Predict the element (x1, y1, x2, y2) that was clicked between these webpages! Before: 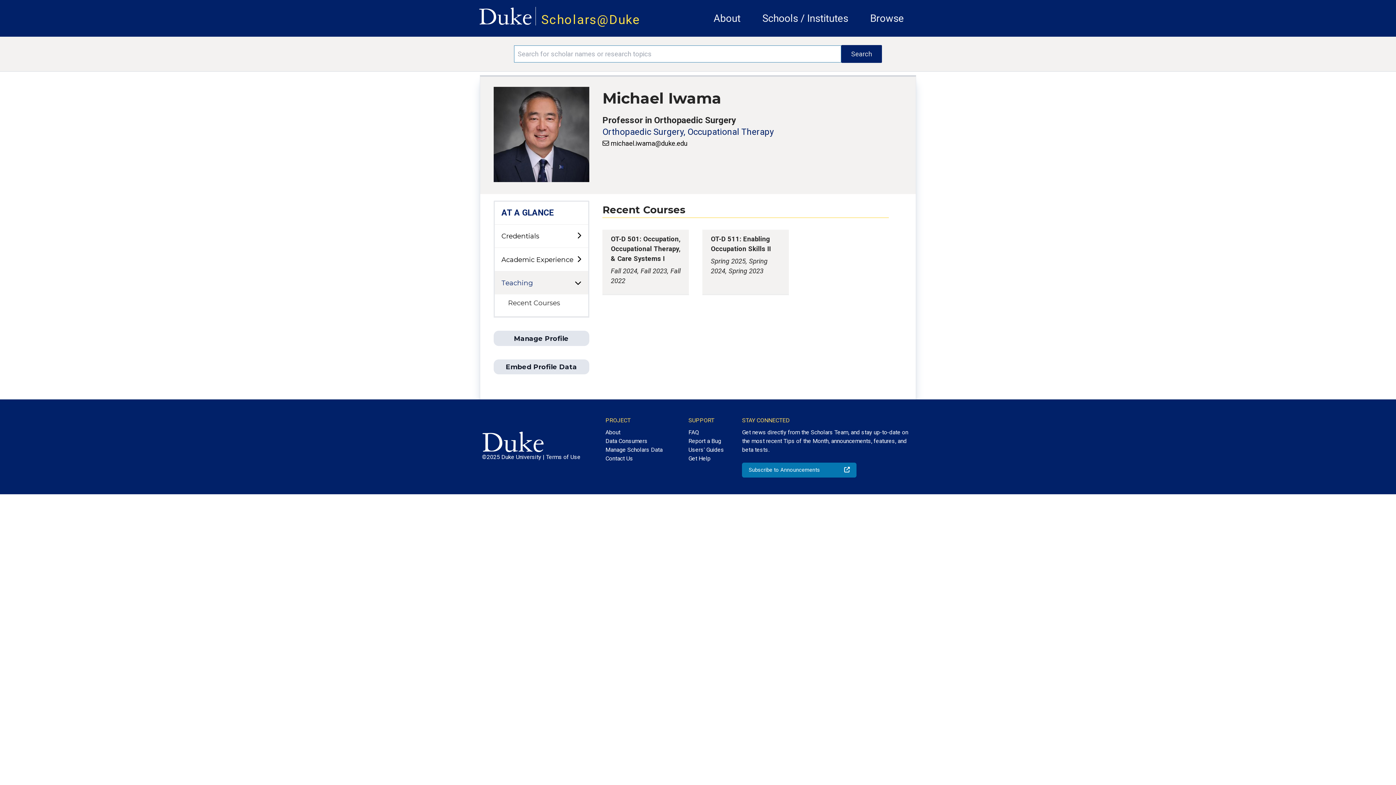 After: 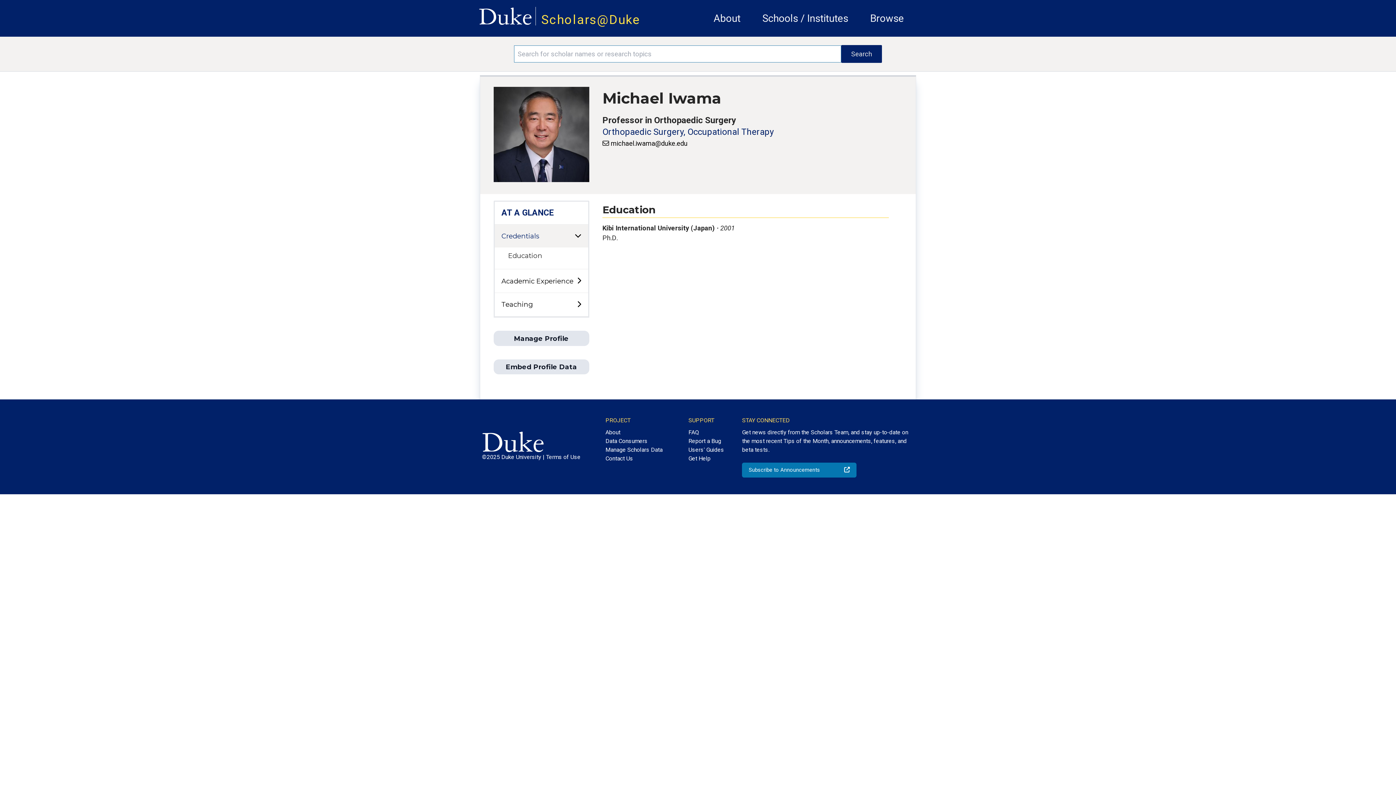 Action: label: Credentials bbox: (494, 224, 588, 247)